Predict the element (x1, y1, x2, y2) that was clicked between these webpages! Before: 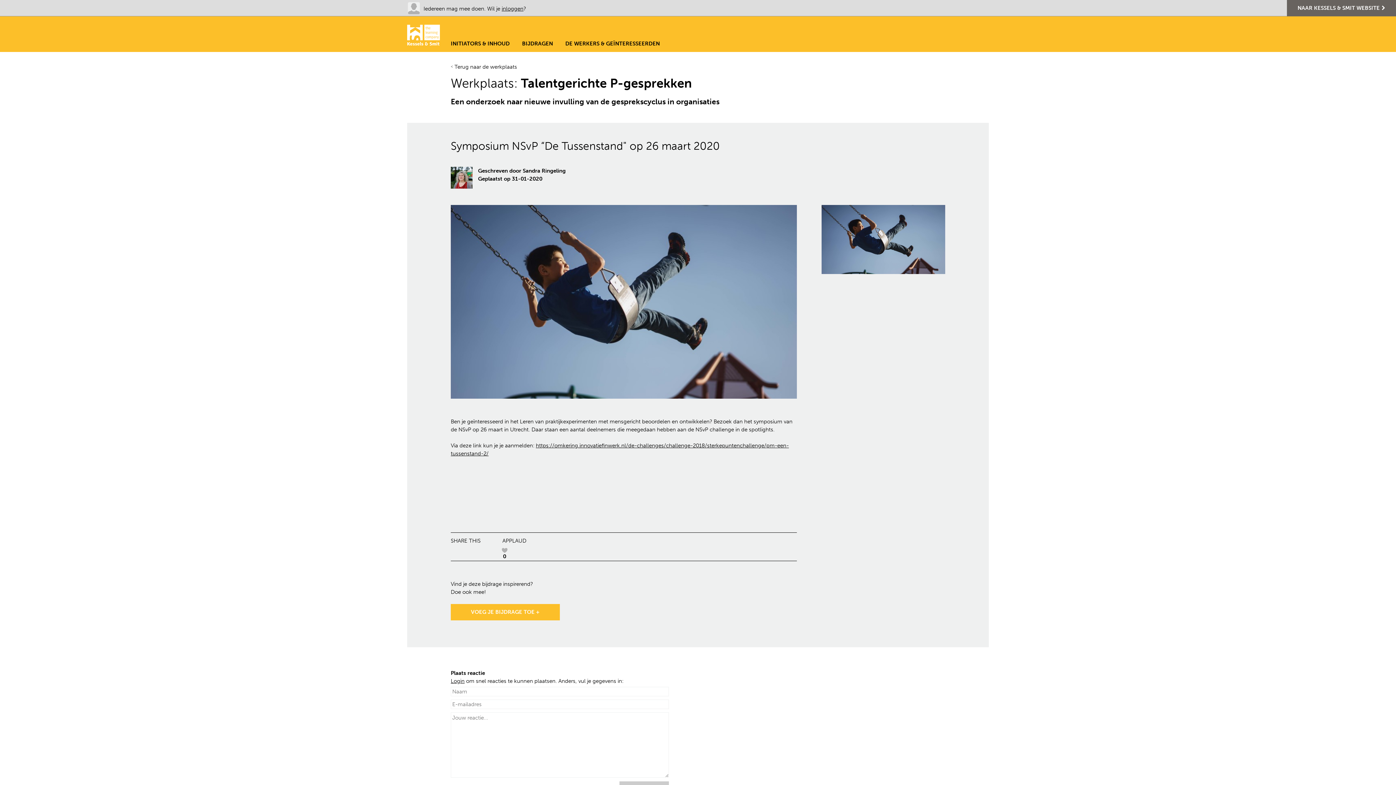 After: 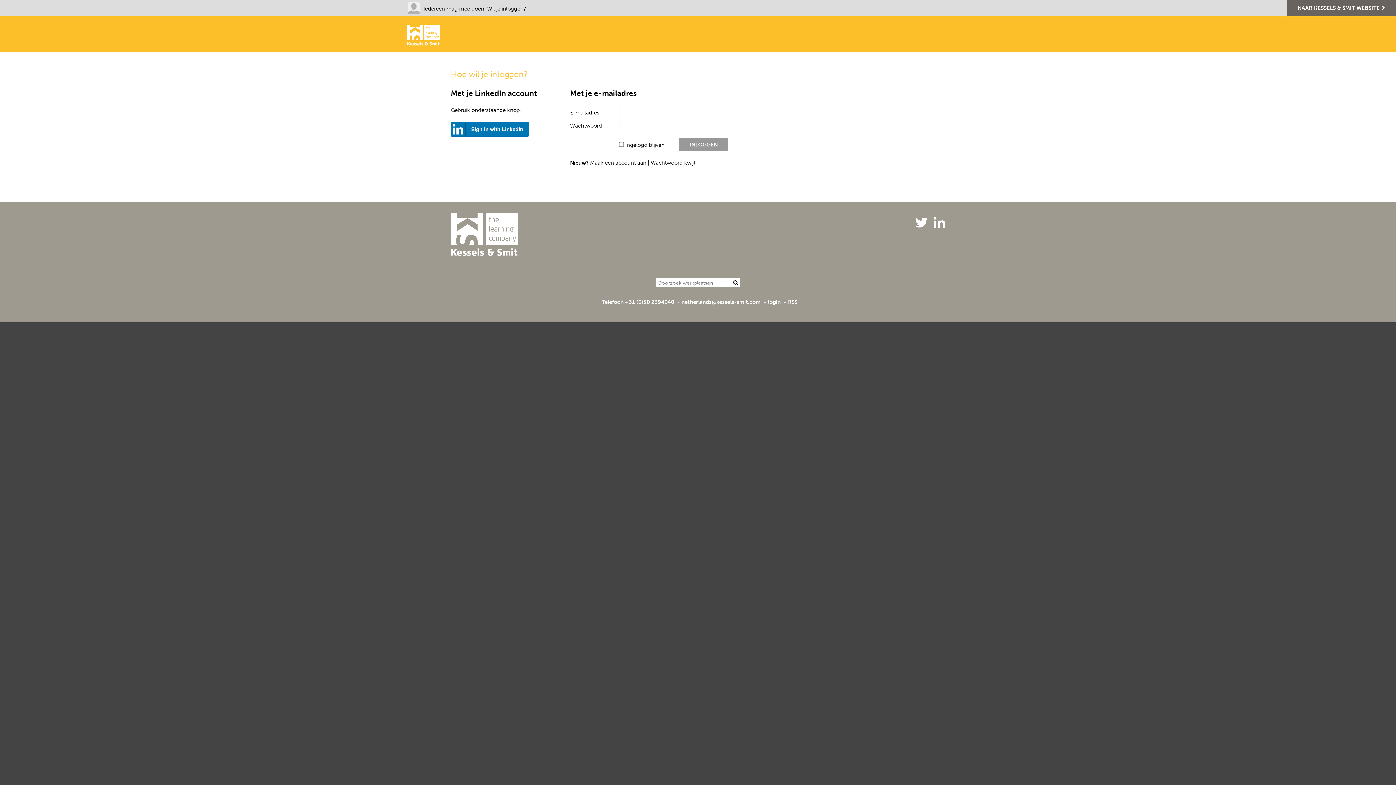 Action: label: inloggen bbox: (501, 5, 523, 12)